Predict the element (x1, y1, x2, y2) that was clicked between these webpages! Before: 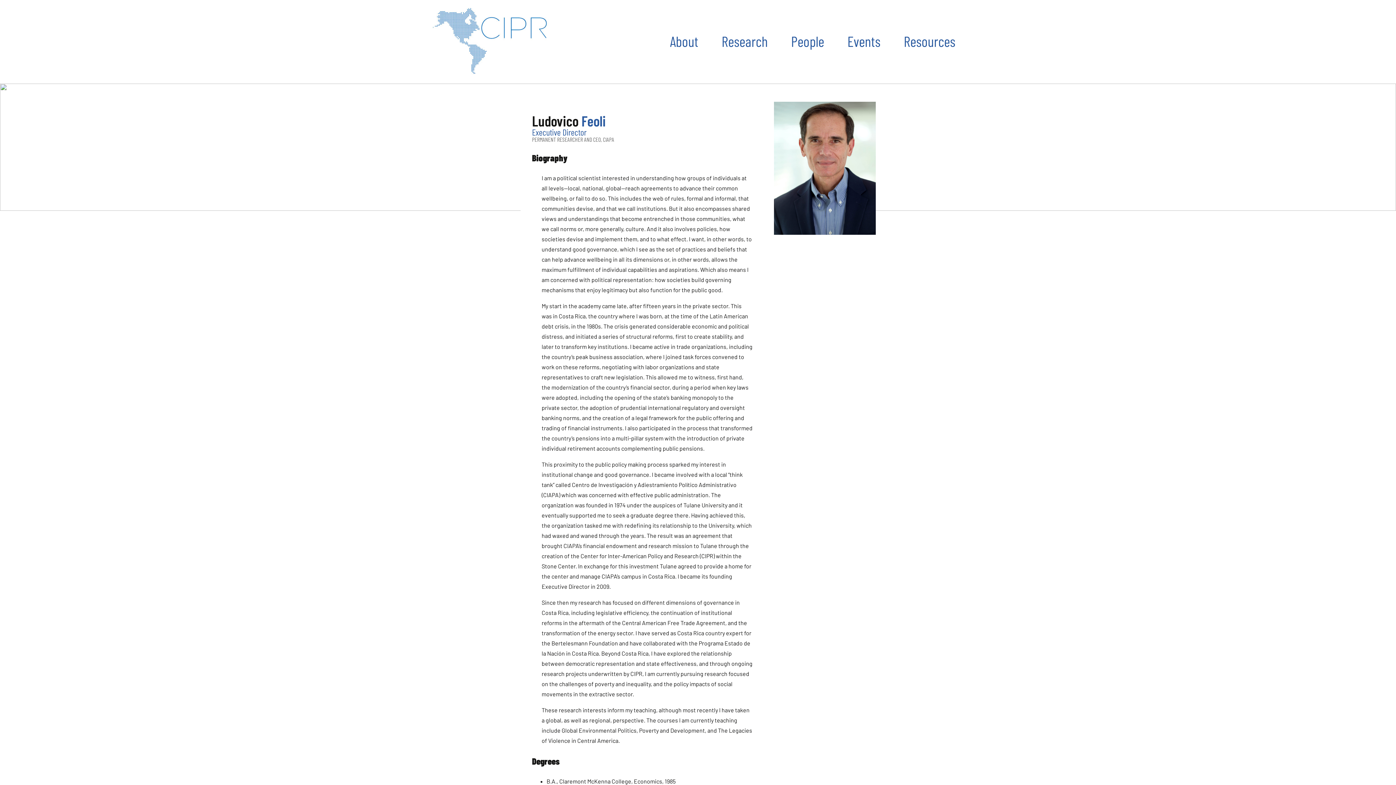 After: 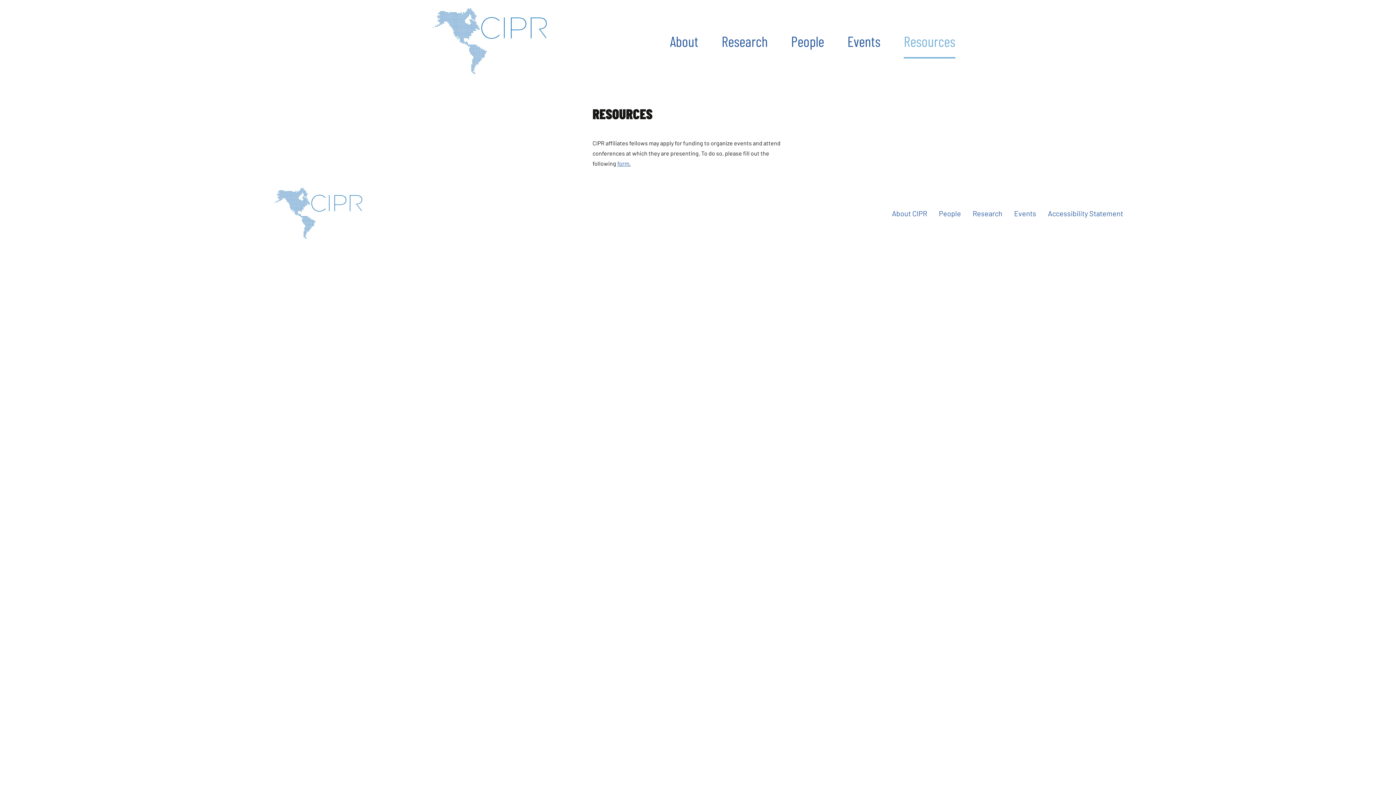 Action: label: Resources bbox: (904, 27, 955, 54)